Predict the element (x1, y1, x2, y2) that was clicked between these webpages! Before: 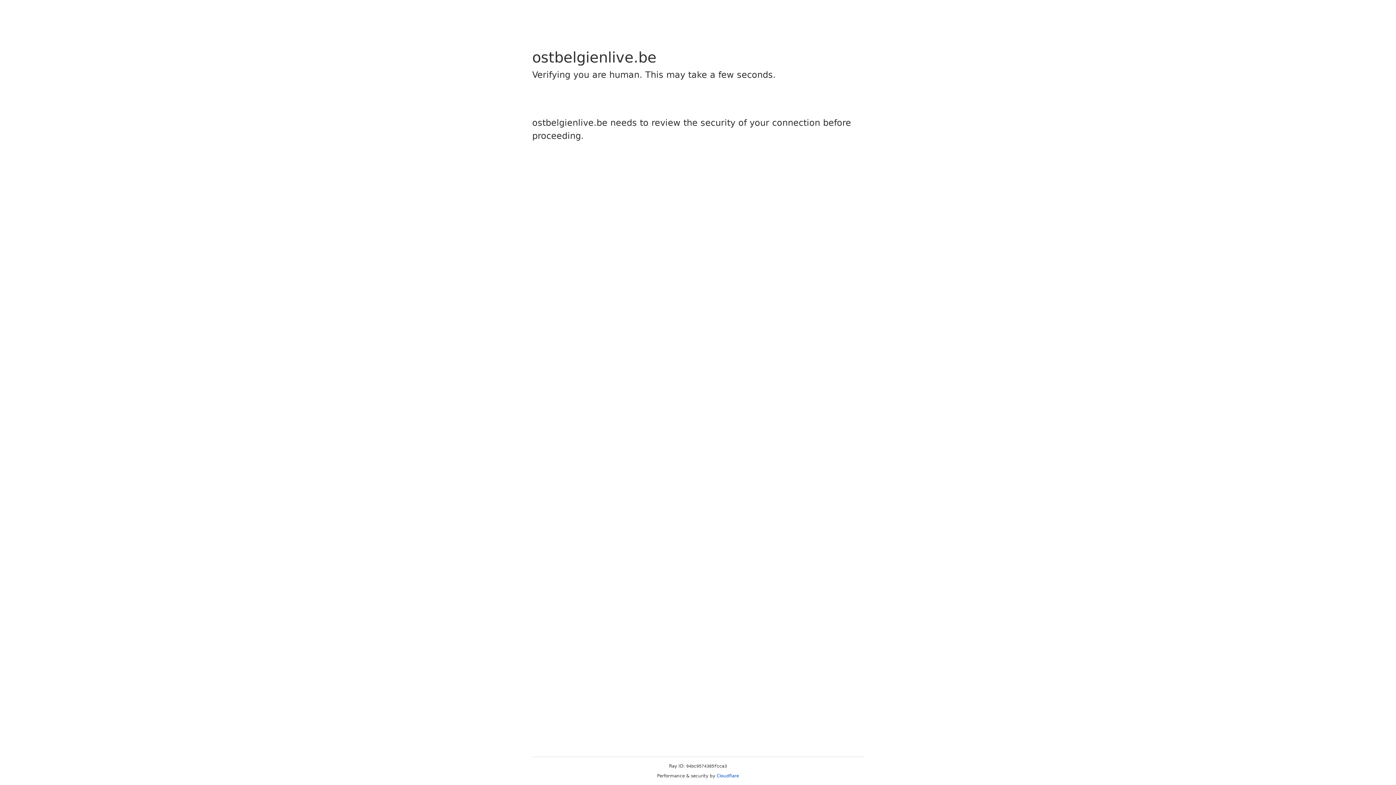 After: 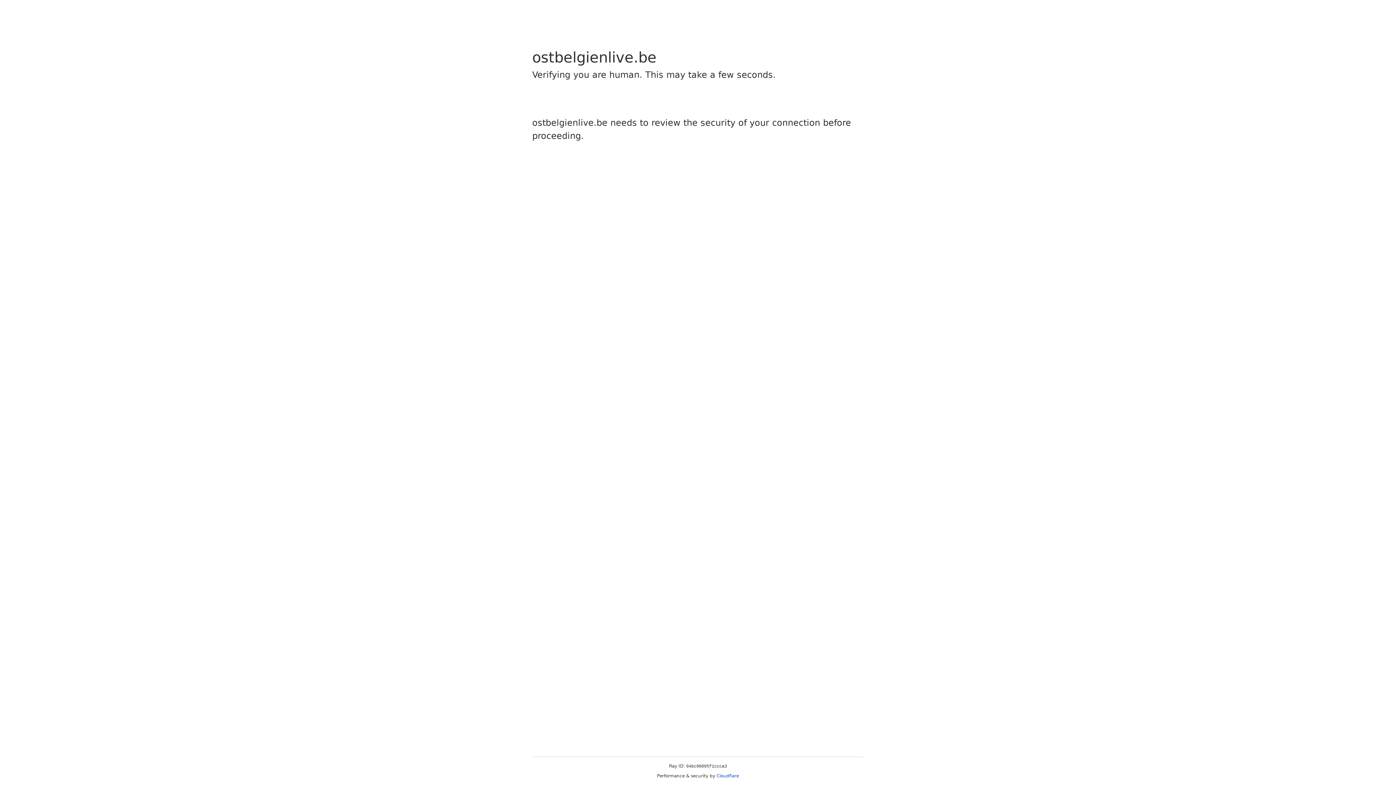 Action: bbox: (716, 773, 739, 778) label: Cloudflare